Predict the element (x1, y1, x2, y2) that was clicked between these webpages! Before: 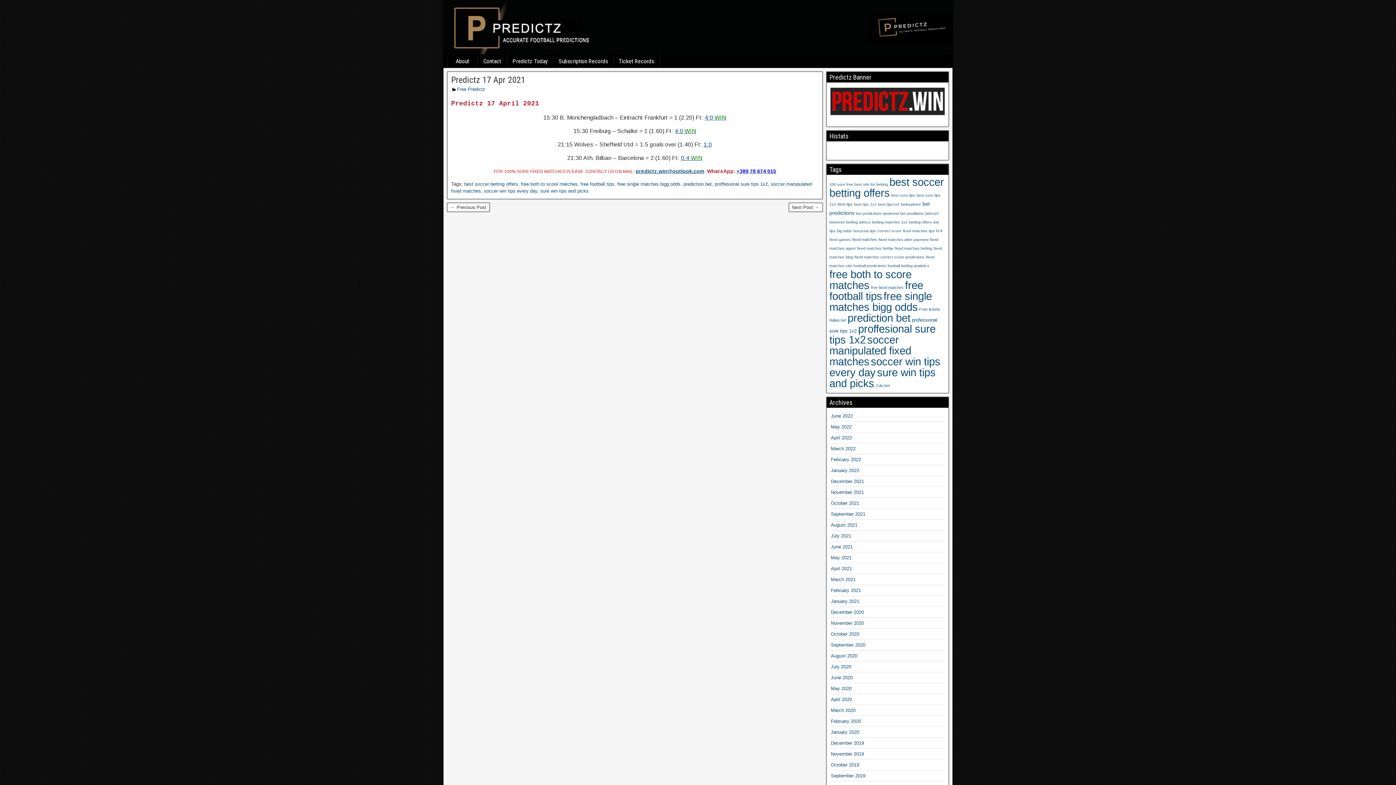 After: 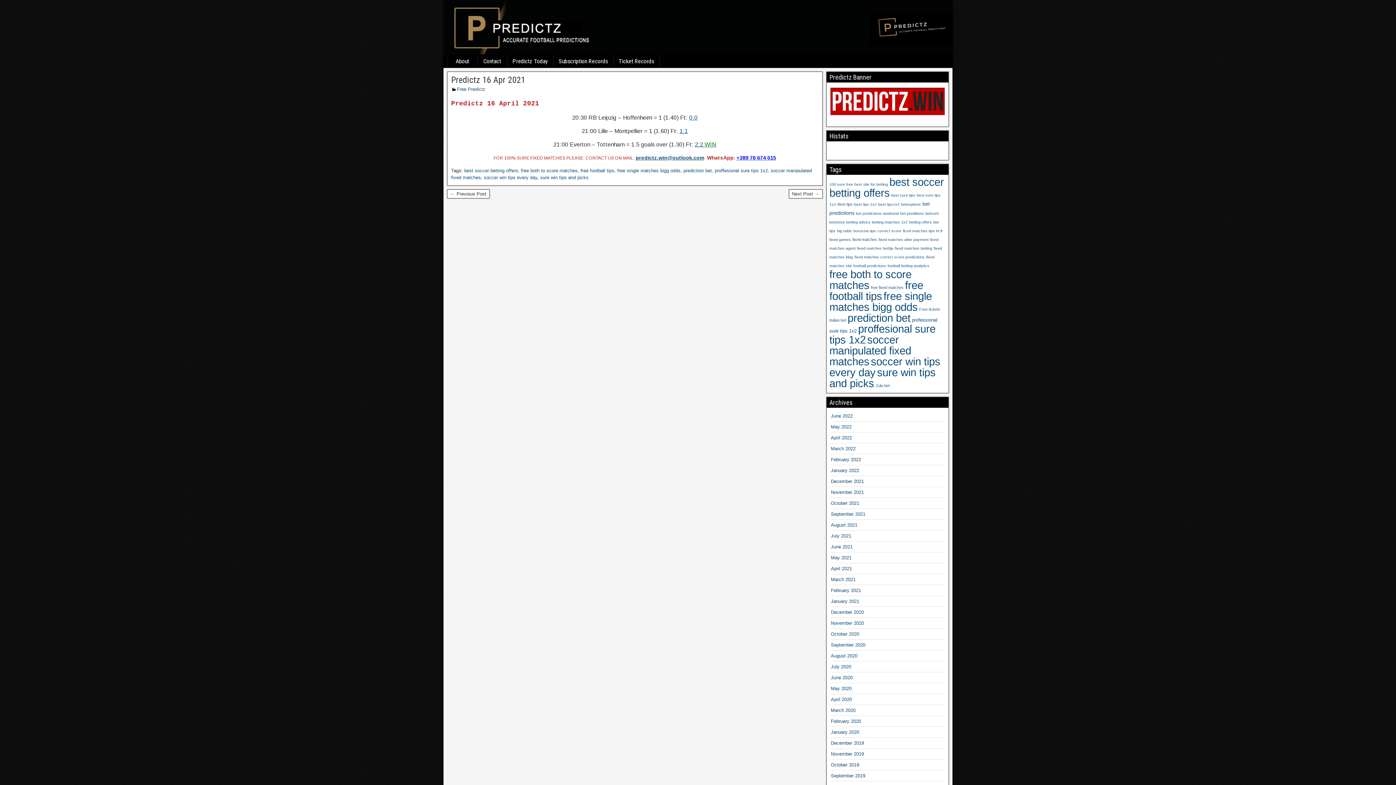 Action: bbox: (447, 202, 489, 212) label: ← Previous Post